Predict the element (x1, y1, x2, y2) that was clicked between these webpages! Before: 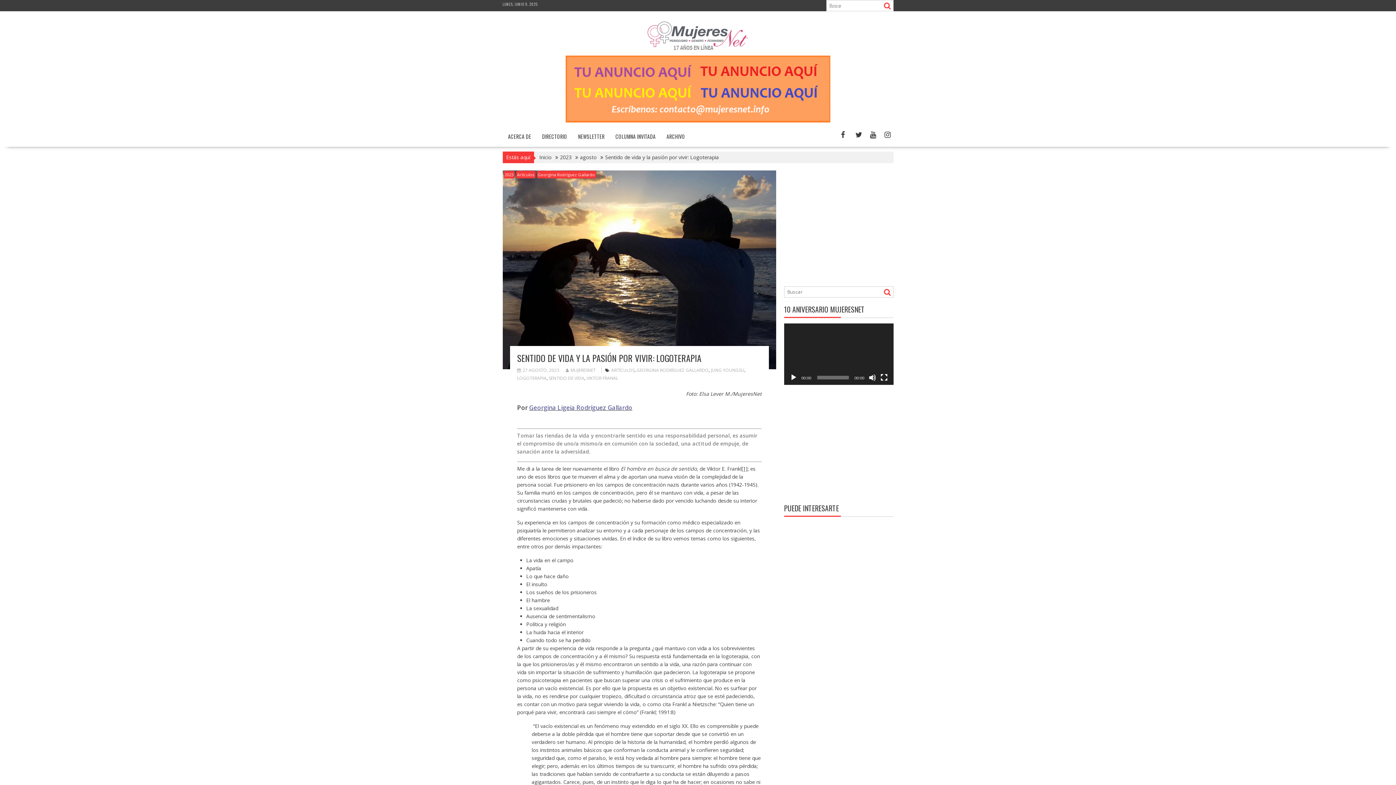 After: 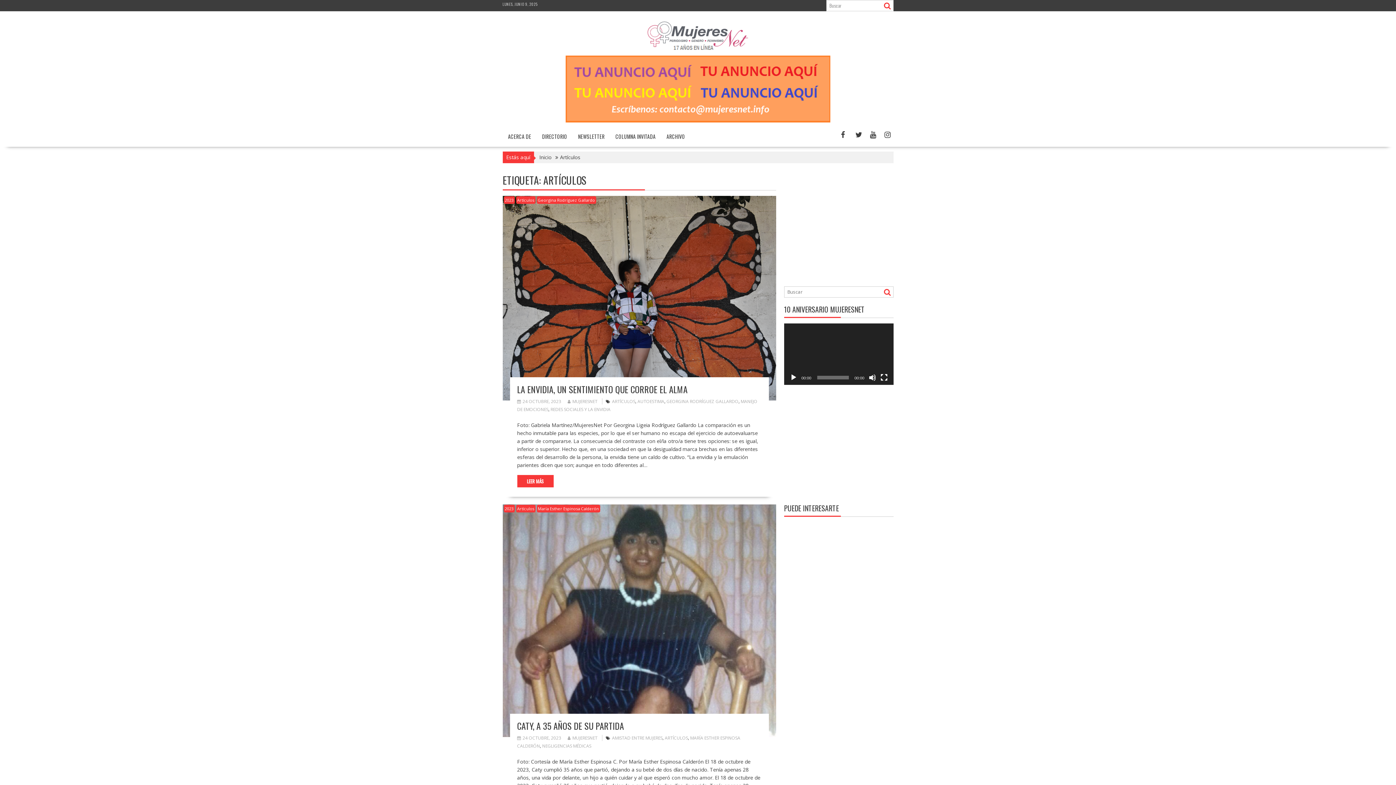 Action: bbox: (611, 367, 634, 373) label: ARTÍCULOS